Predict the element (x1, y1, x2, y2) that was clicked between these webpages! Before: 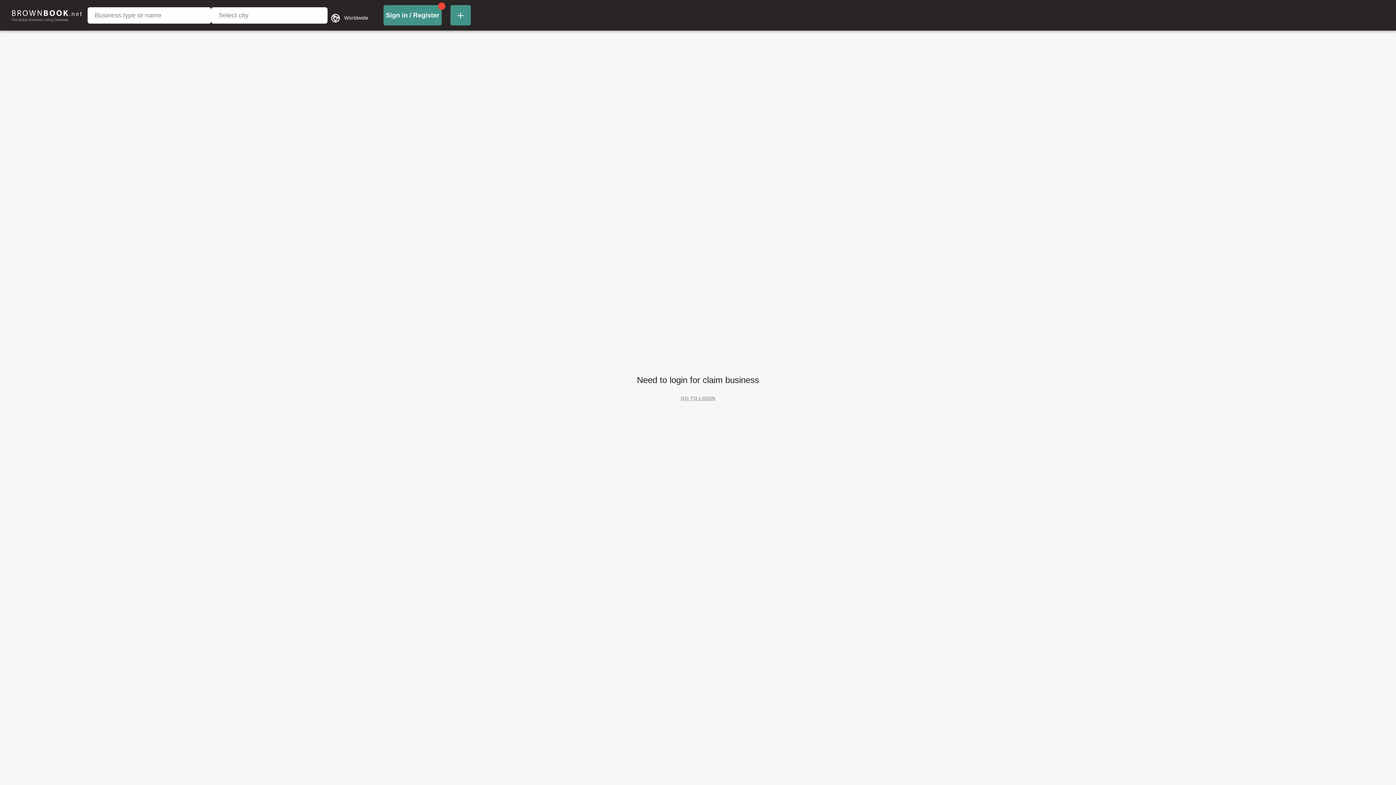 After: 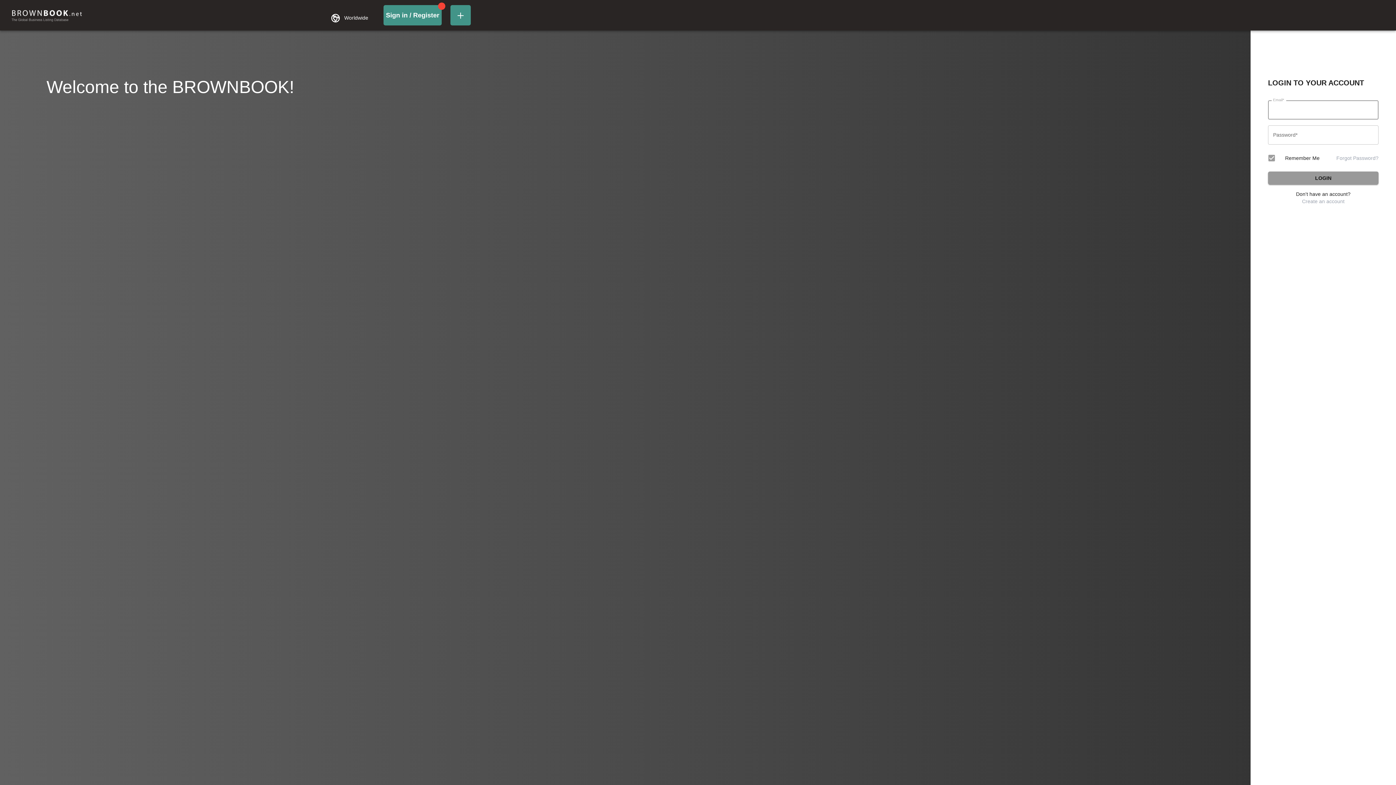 Action: bbox: (383, 5, 441, 25) label: login-link